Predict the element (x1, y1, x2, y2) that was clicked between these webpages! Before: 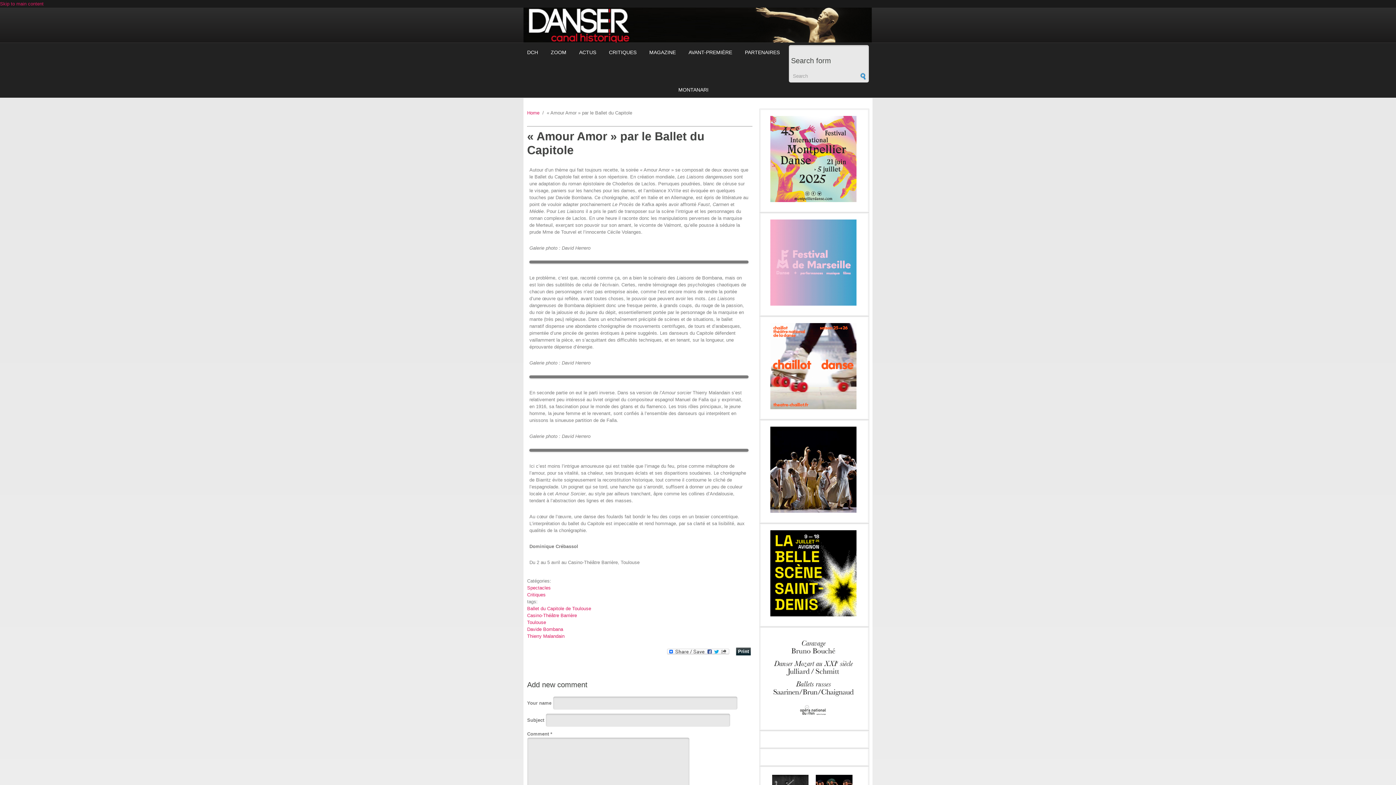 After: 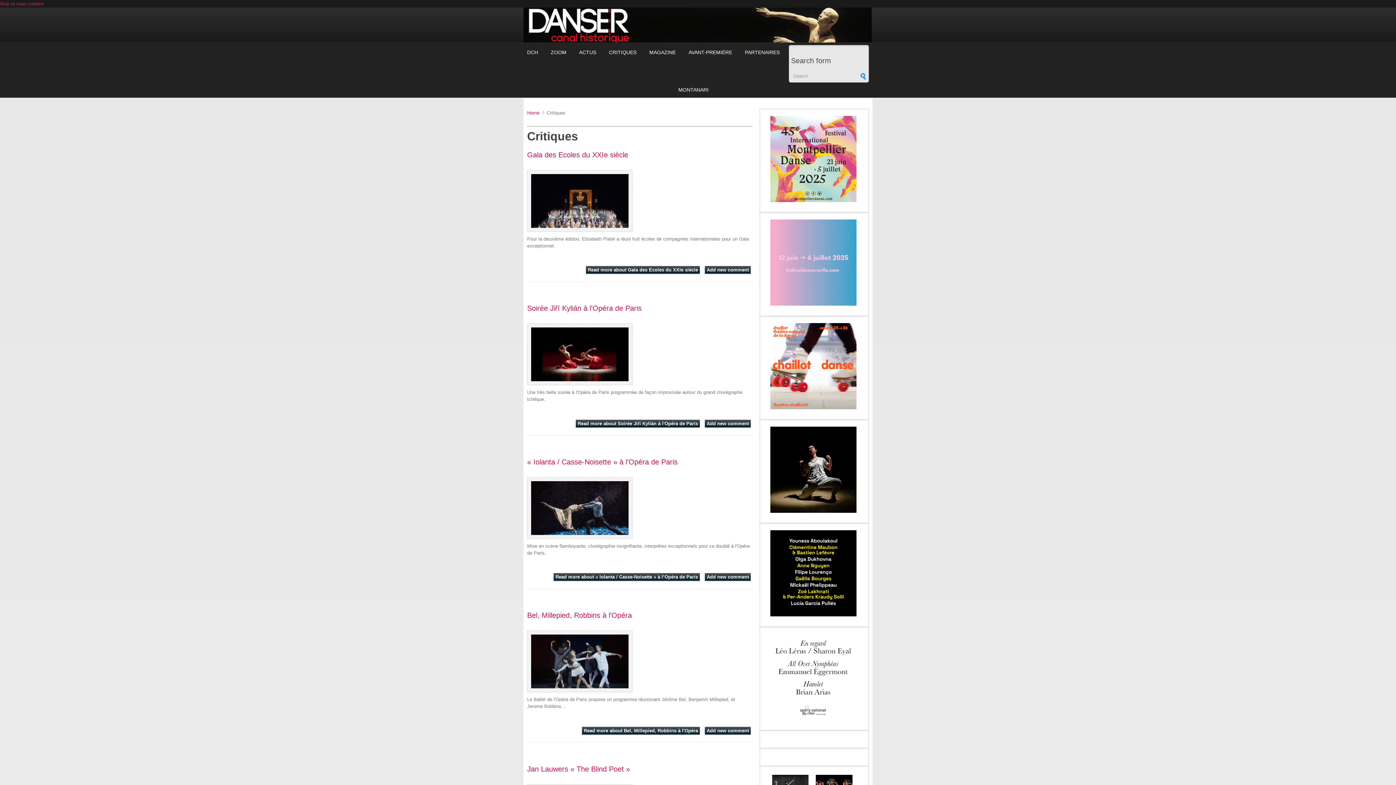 Action: label: Critiques bbox: (527, 592, 545, 597)